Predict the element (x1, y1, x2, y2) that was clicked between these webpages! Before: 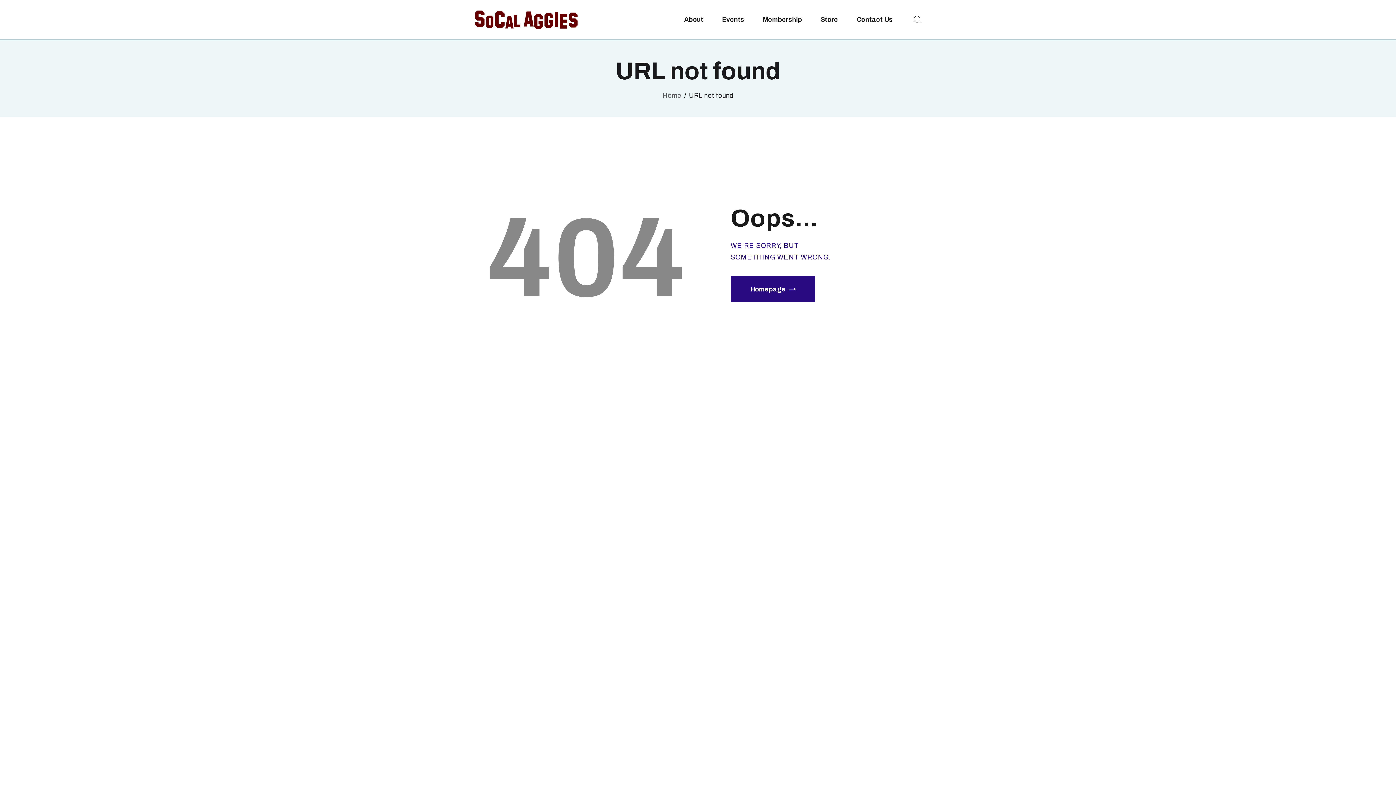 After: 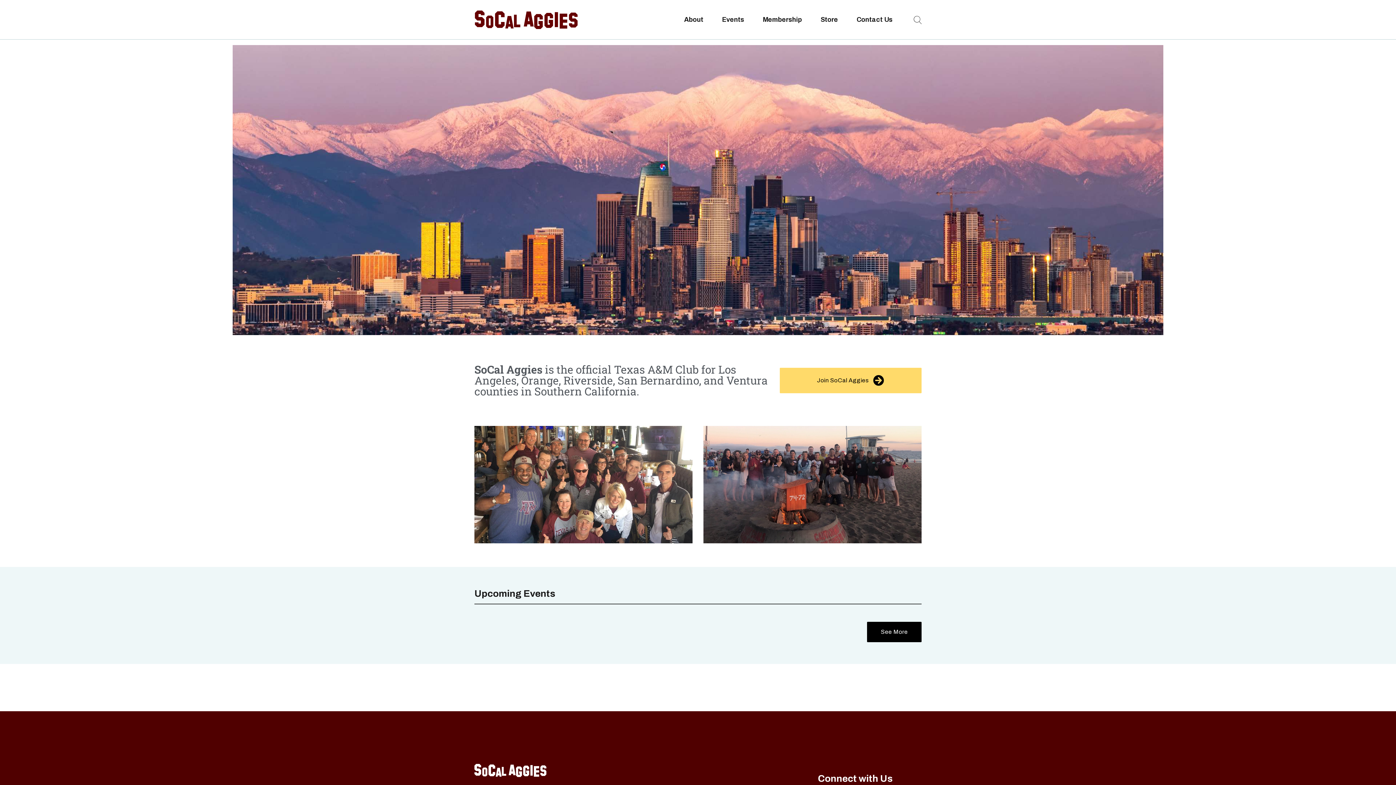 Action: bbox: (662, 90, 681, 101) label: Home